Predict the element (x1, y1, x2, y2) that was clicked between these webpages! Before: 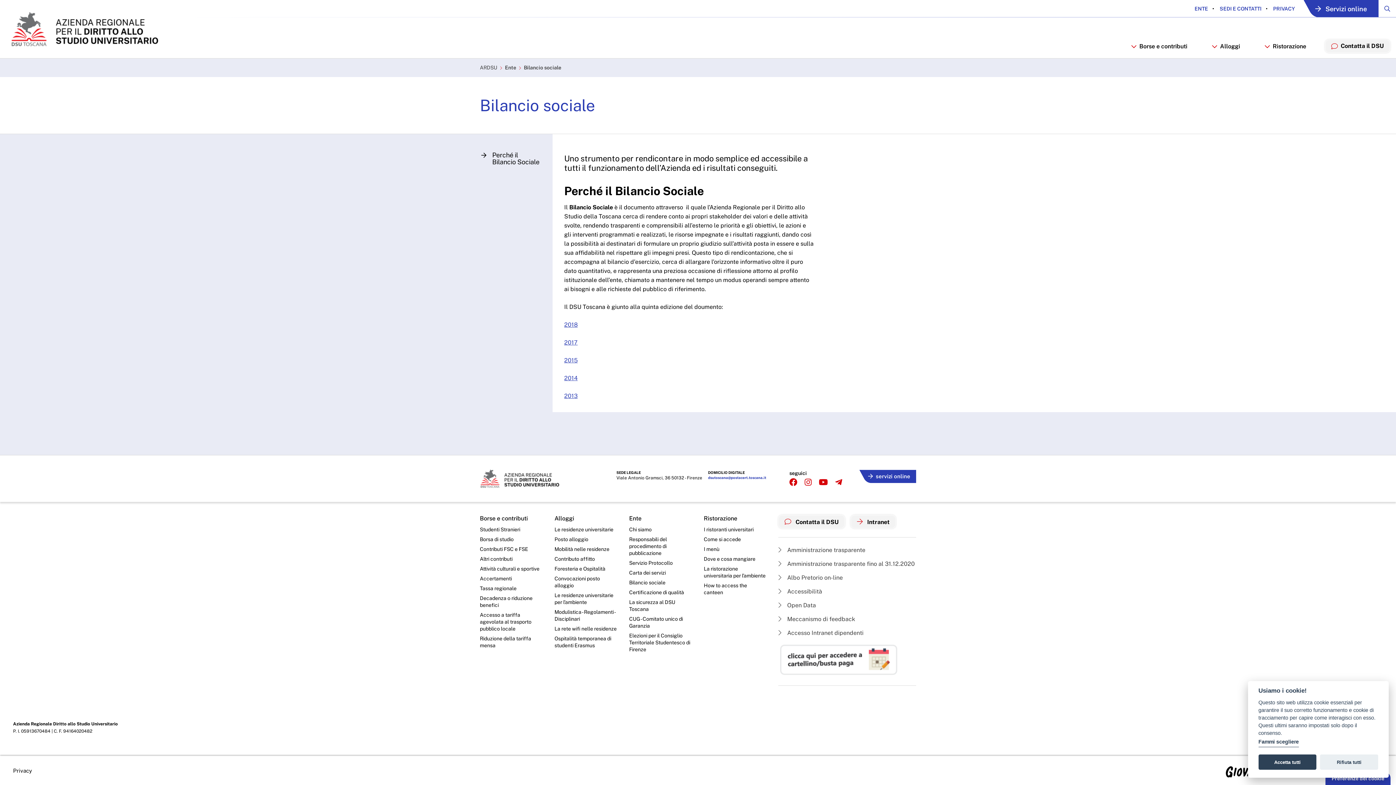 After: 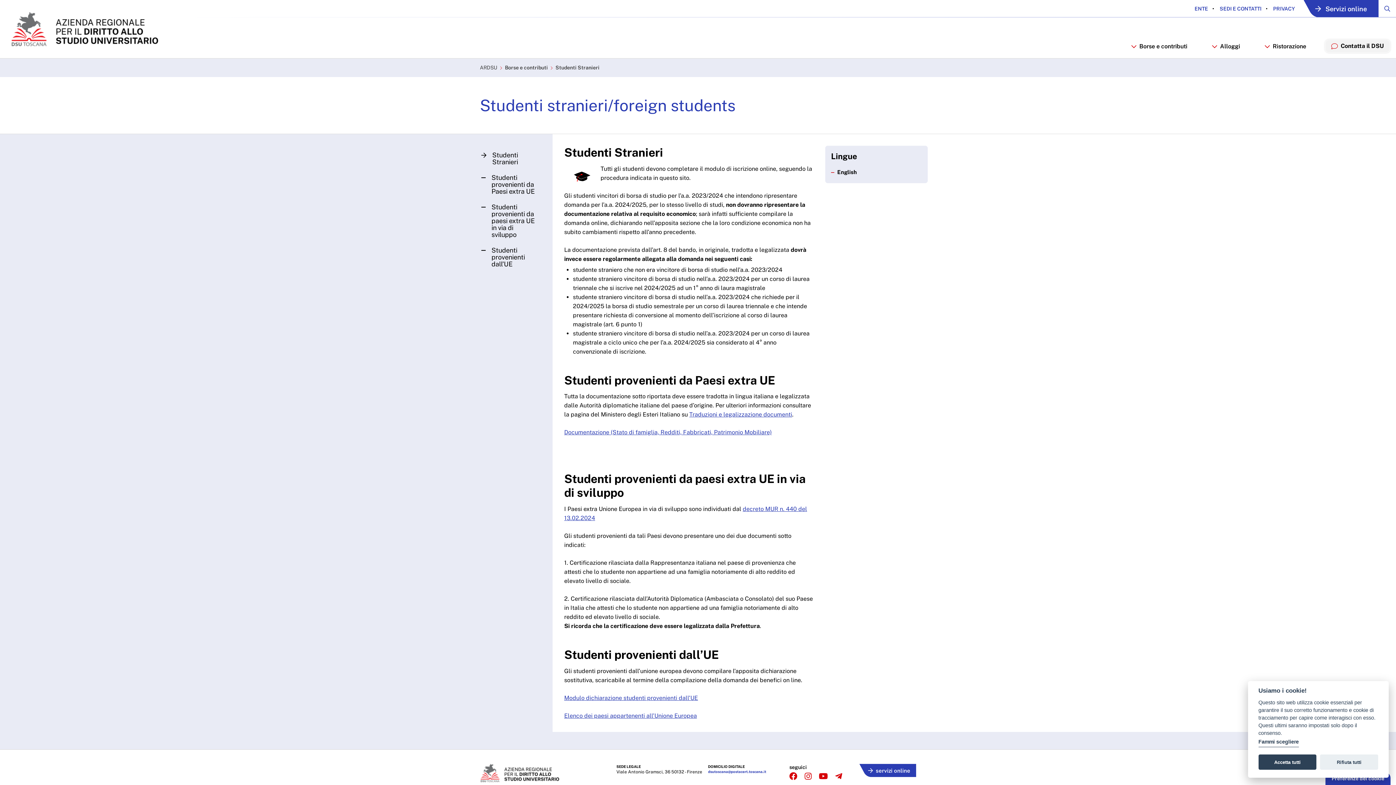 Action: bbox: (480, 525, 543, 535) label: Studenti Stranieri